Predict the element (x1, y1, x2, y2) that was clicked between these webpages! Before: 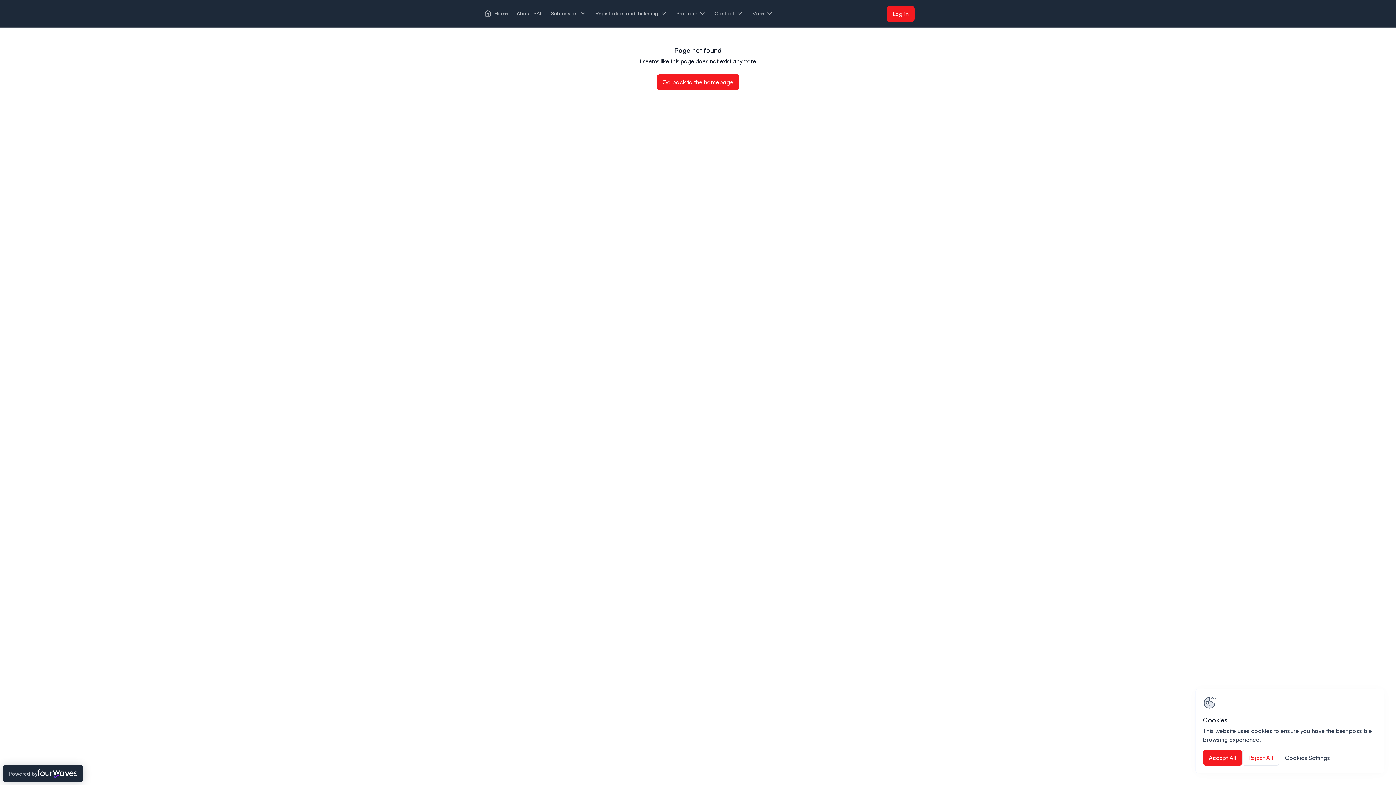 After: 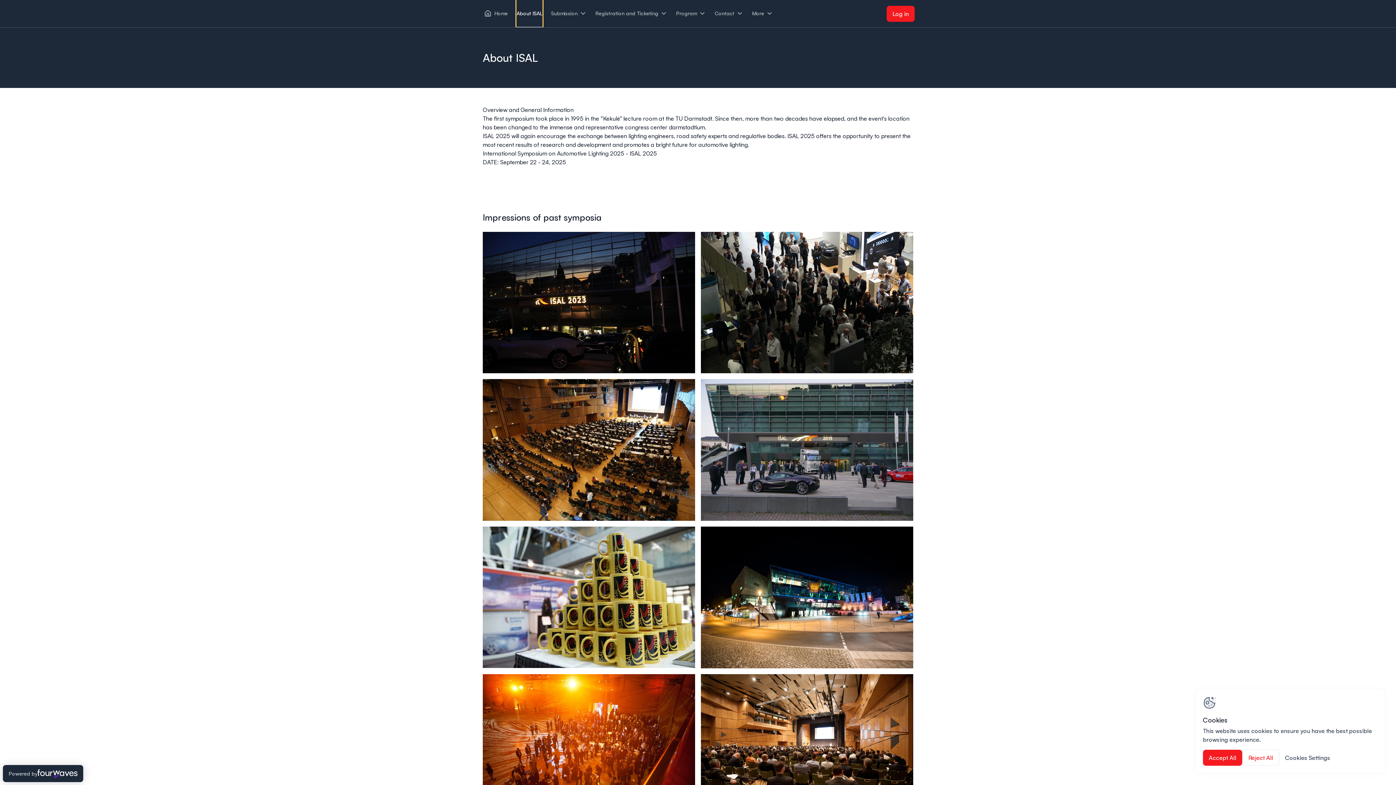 Action: bbox: (516, 0, 542, 27) label: About ISAL